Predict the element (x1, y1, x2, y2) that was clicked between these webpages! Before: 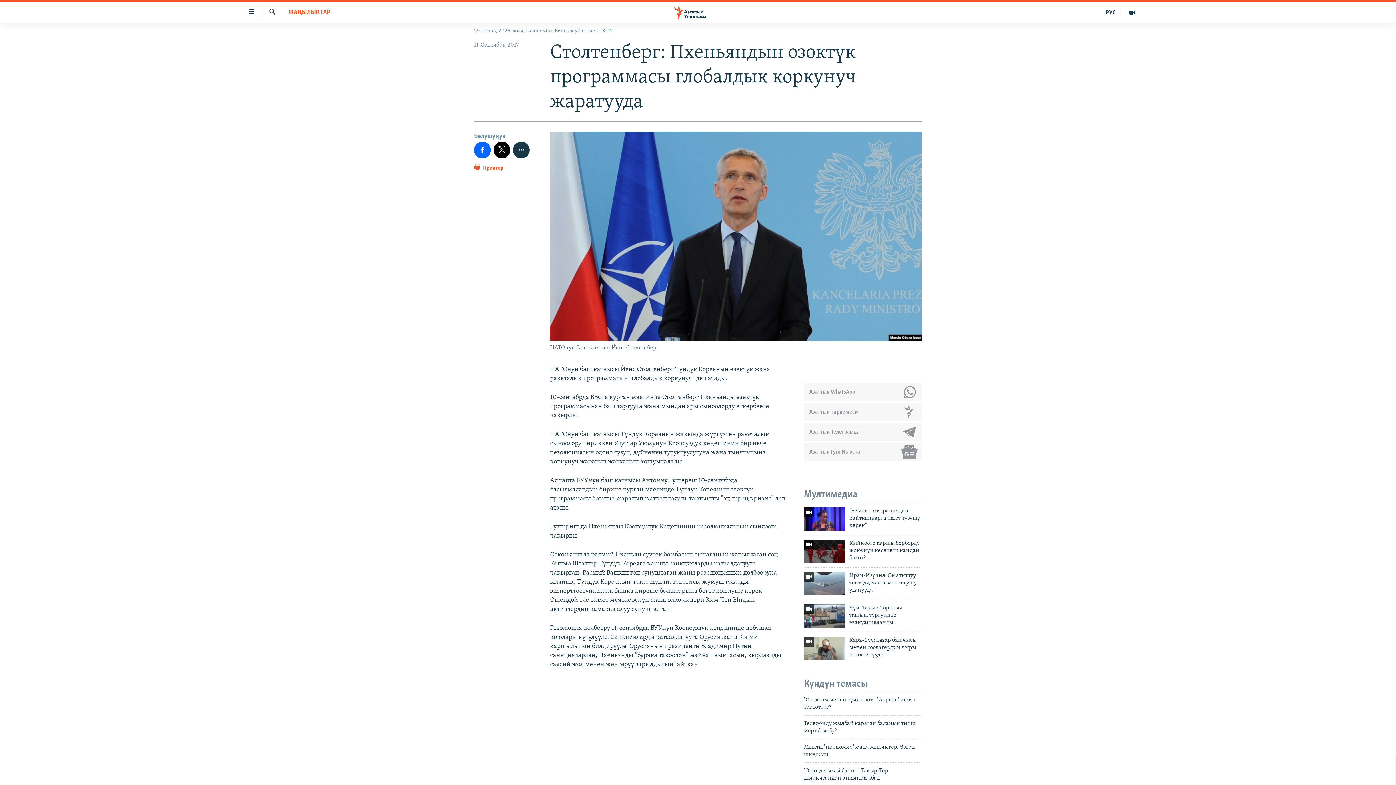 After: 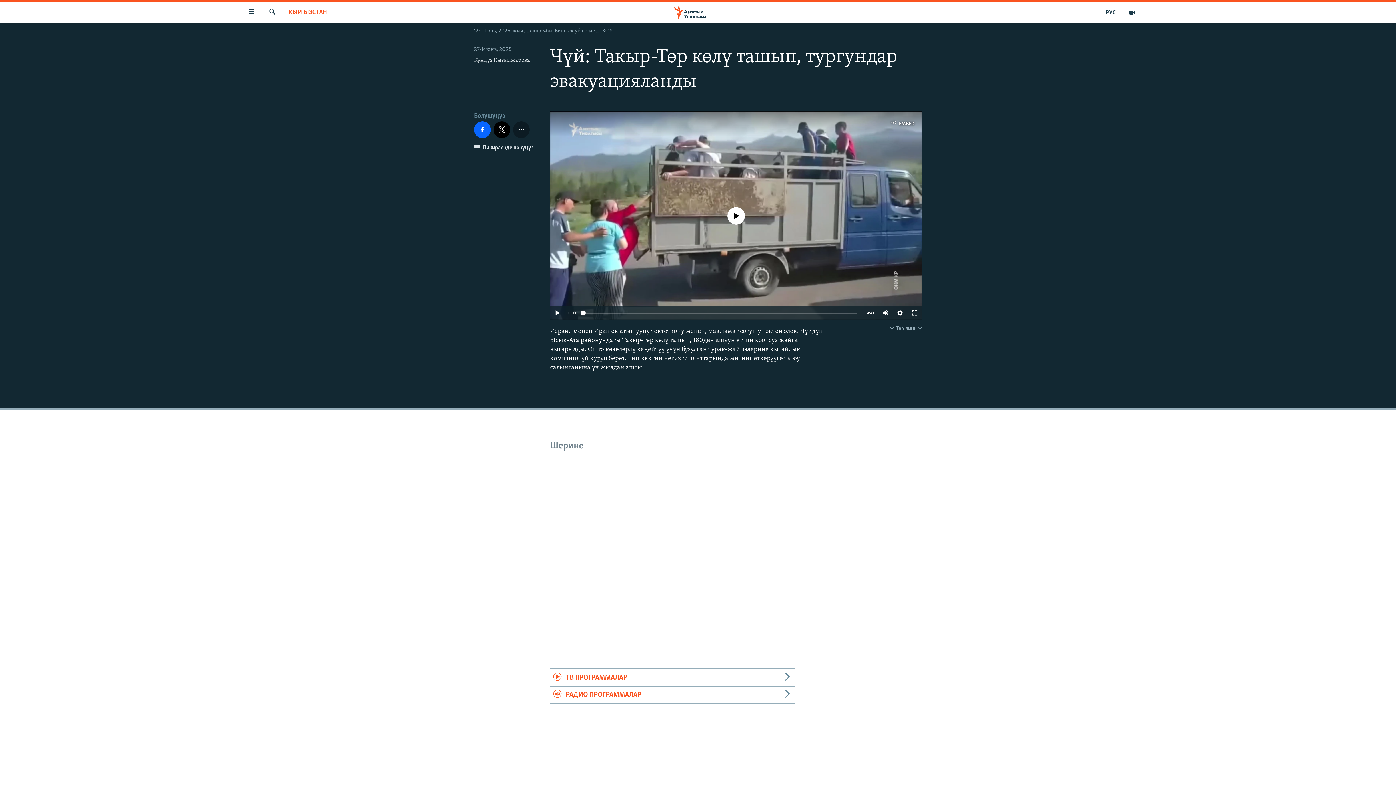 Action: bbox: (804, 604, 845, 627)